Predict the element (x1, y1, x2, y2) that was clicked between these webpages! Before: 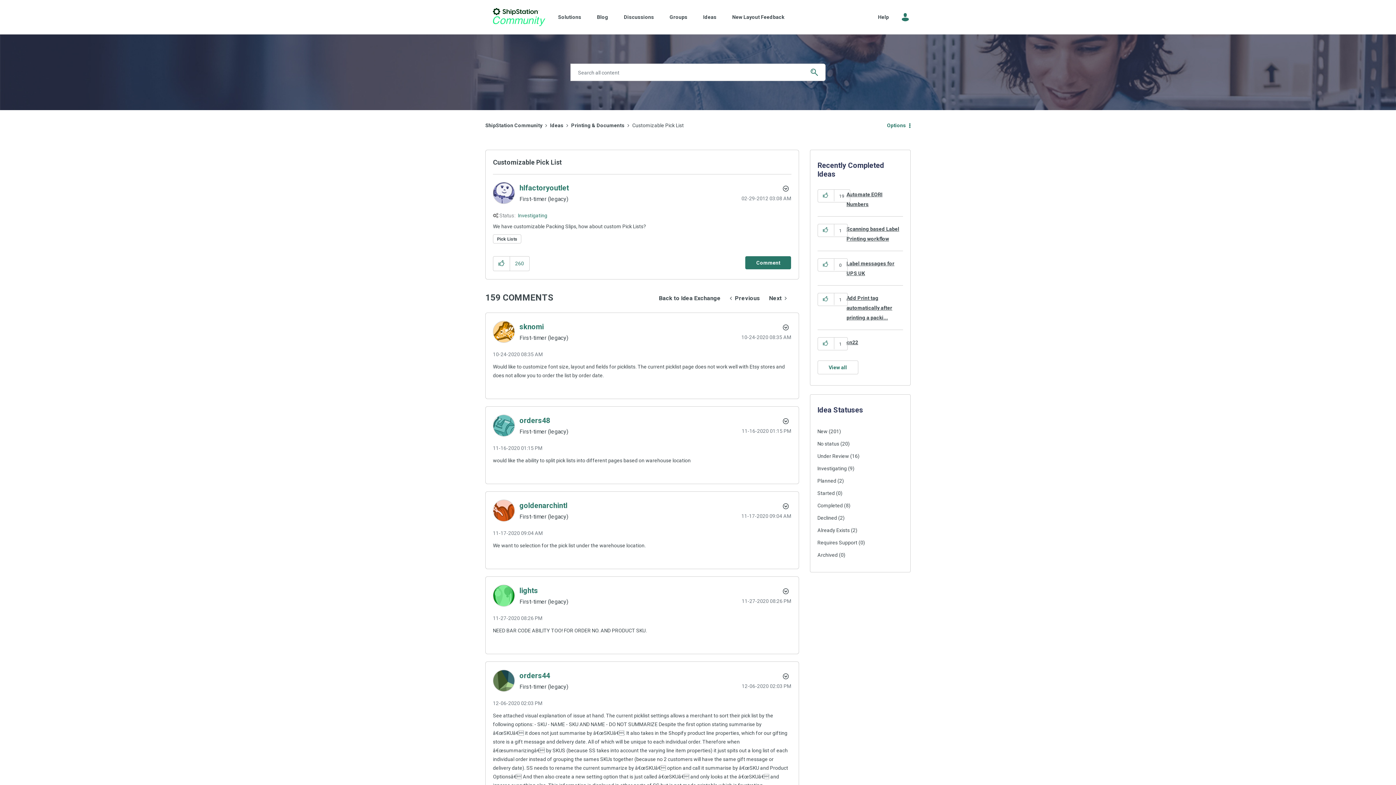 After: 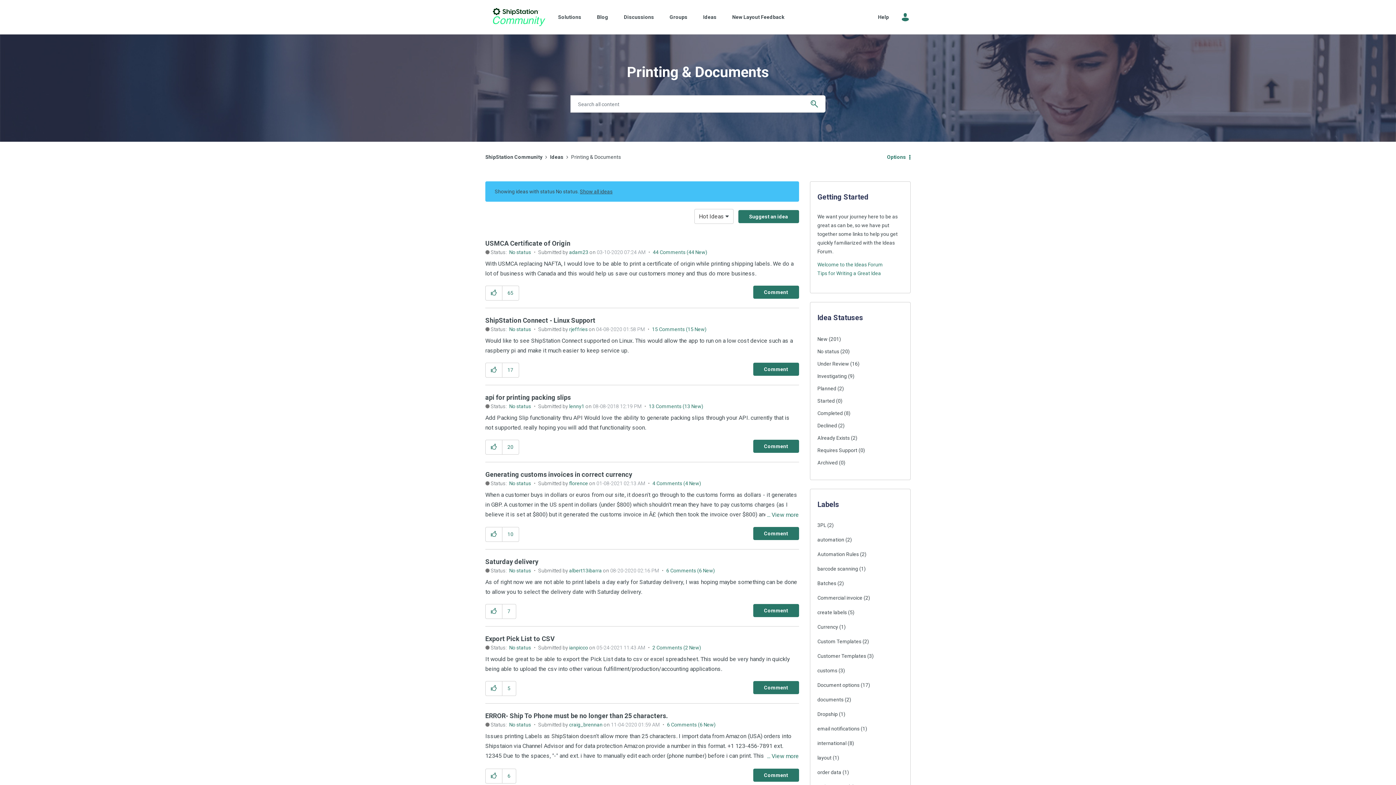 Action: bbox: (817, 437, 839, 450) label: No status